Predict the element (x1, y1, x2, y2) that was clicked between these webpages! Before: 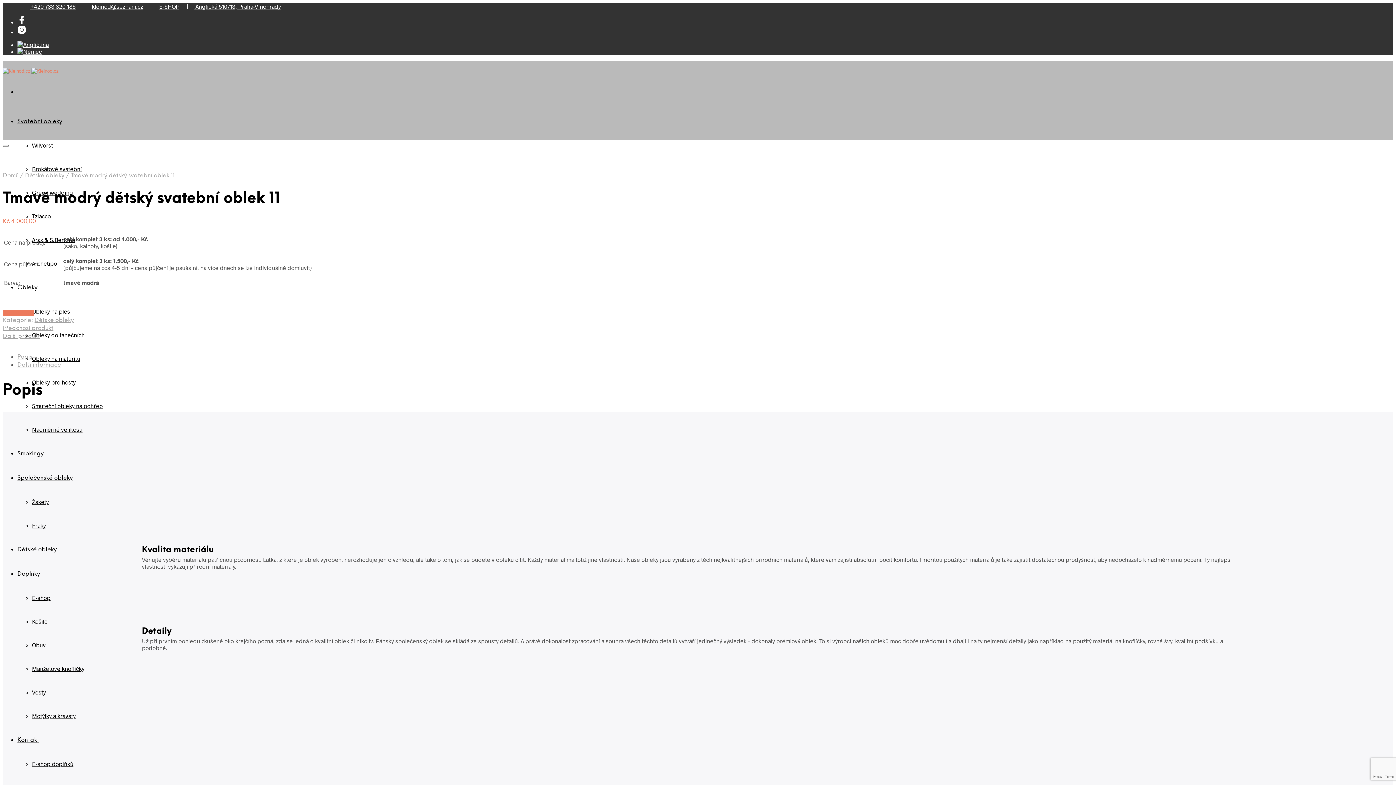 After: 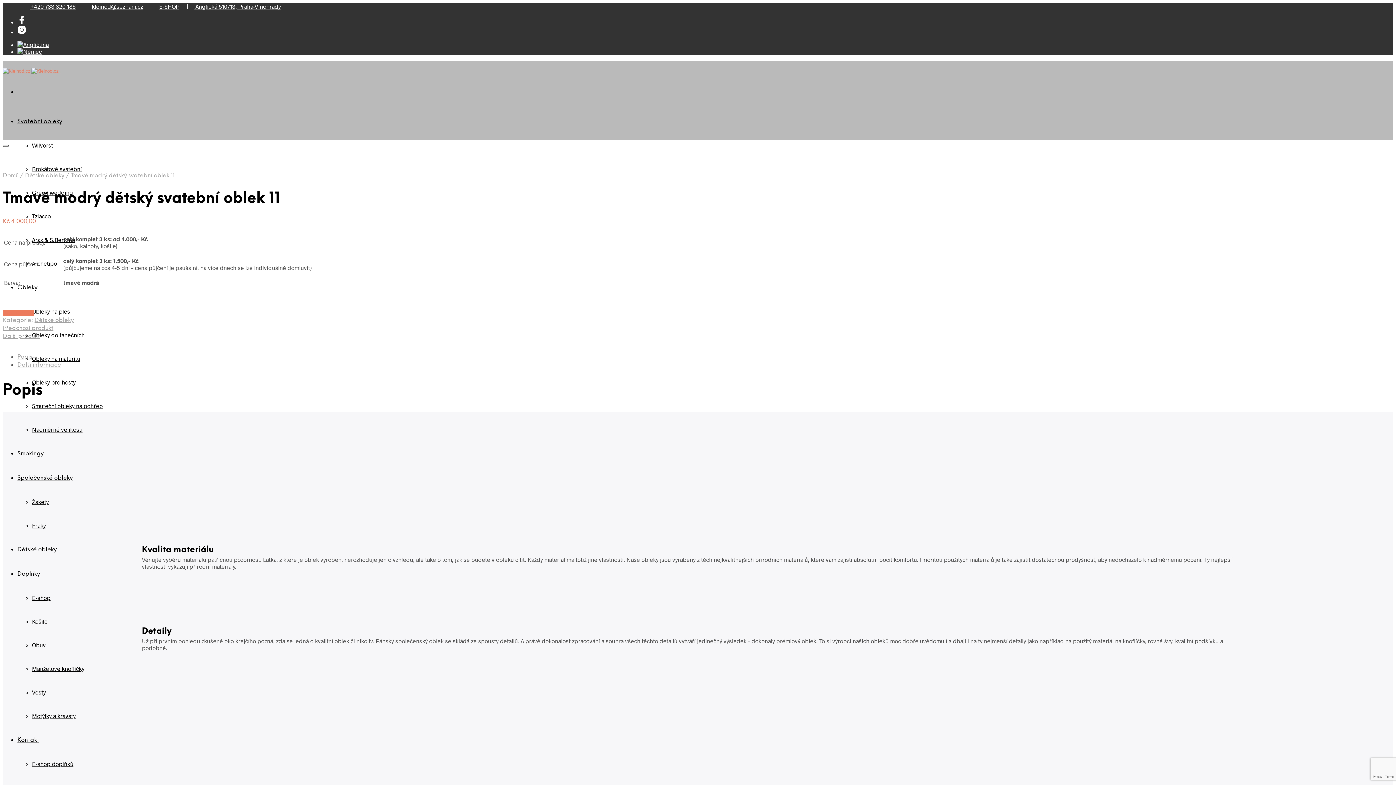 Action: bbox: (2, 144, 8, 146)